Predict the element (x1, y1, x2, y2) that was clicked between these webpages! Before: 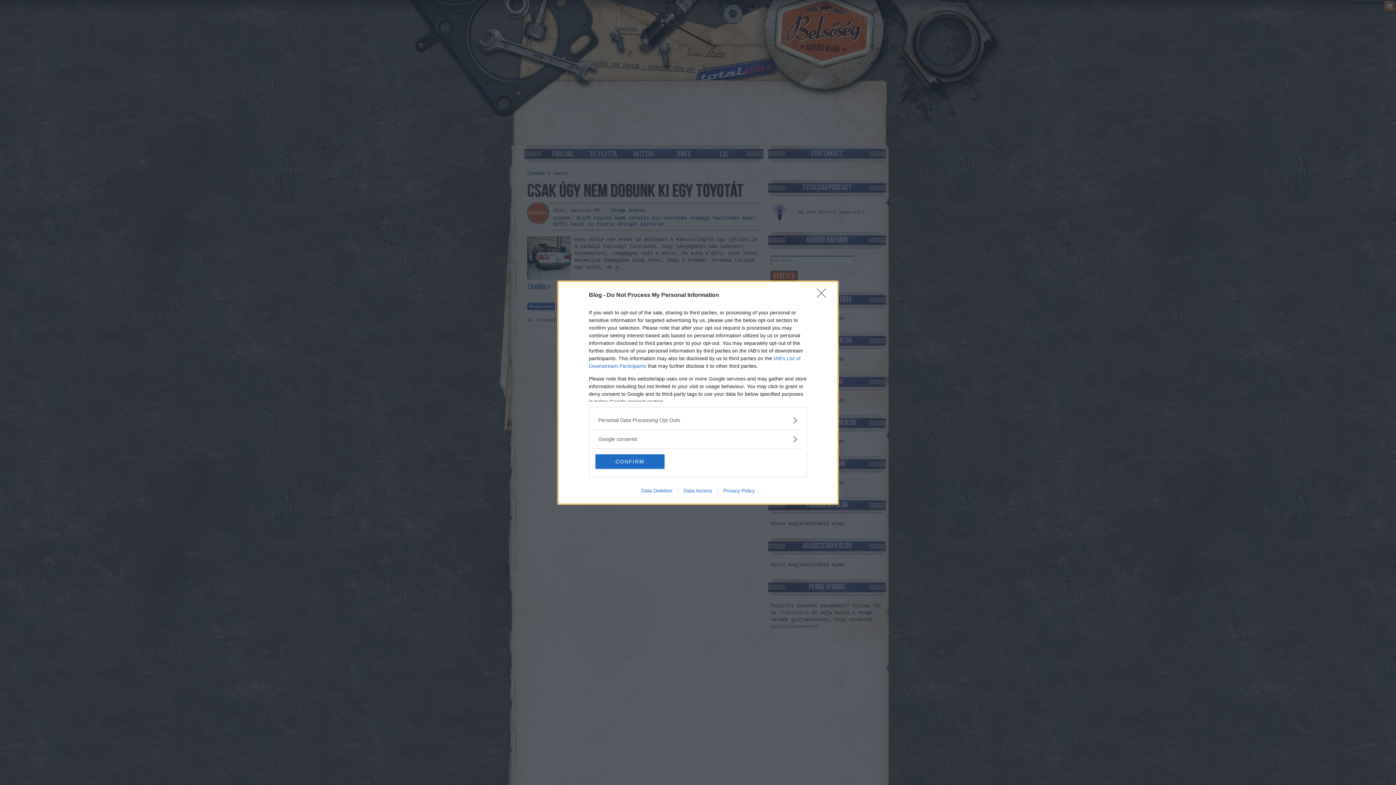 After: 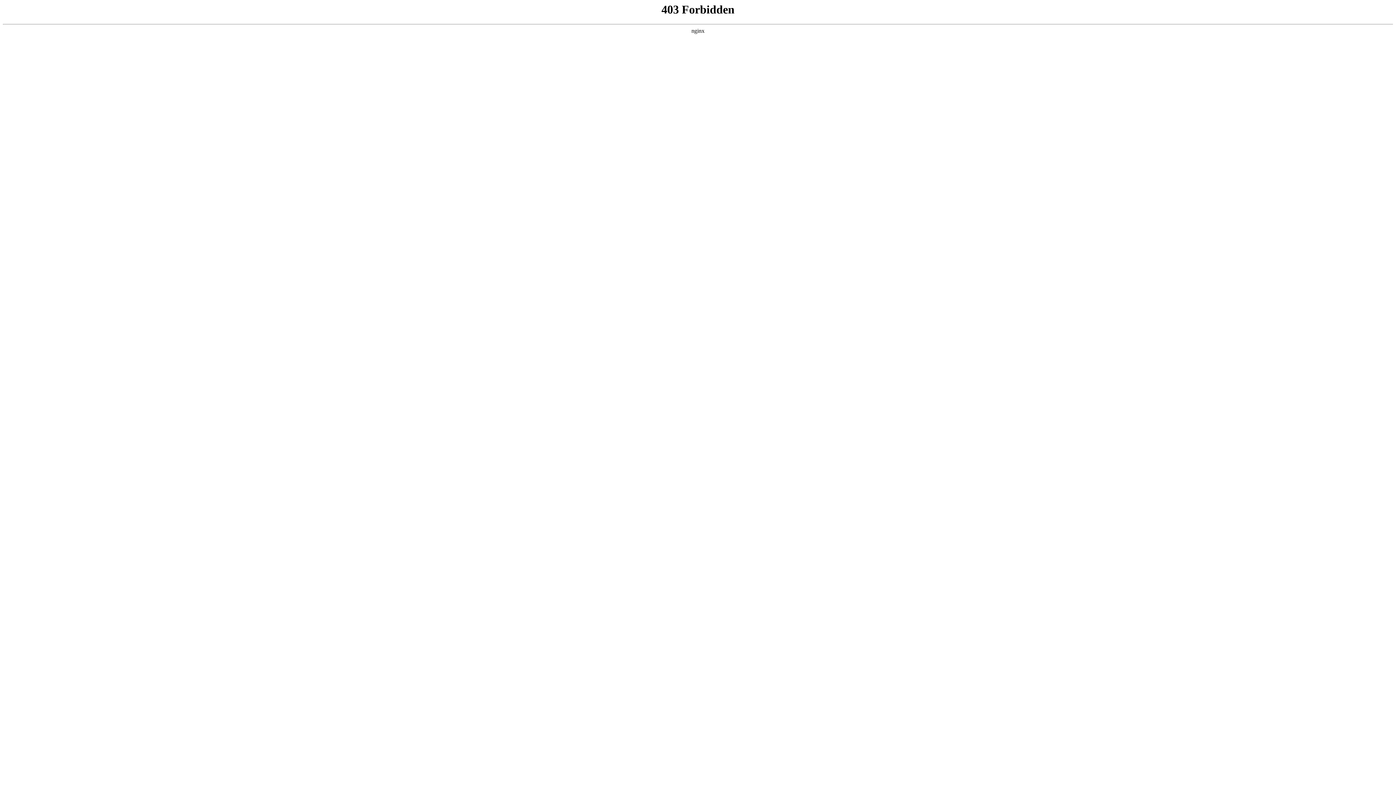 Action: bbox: (717, 487, 760, 493) label: Privacy Policy